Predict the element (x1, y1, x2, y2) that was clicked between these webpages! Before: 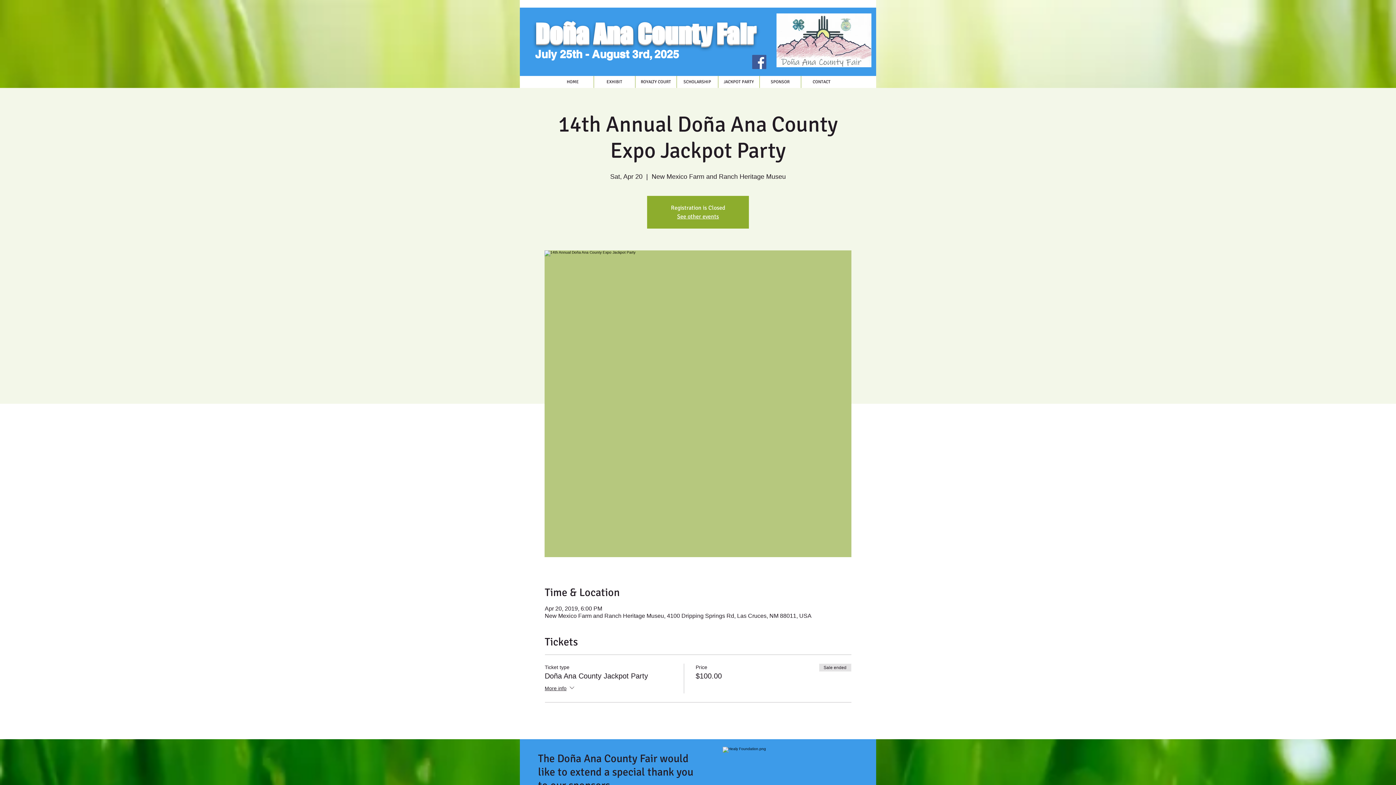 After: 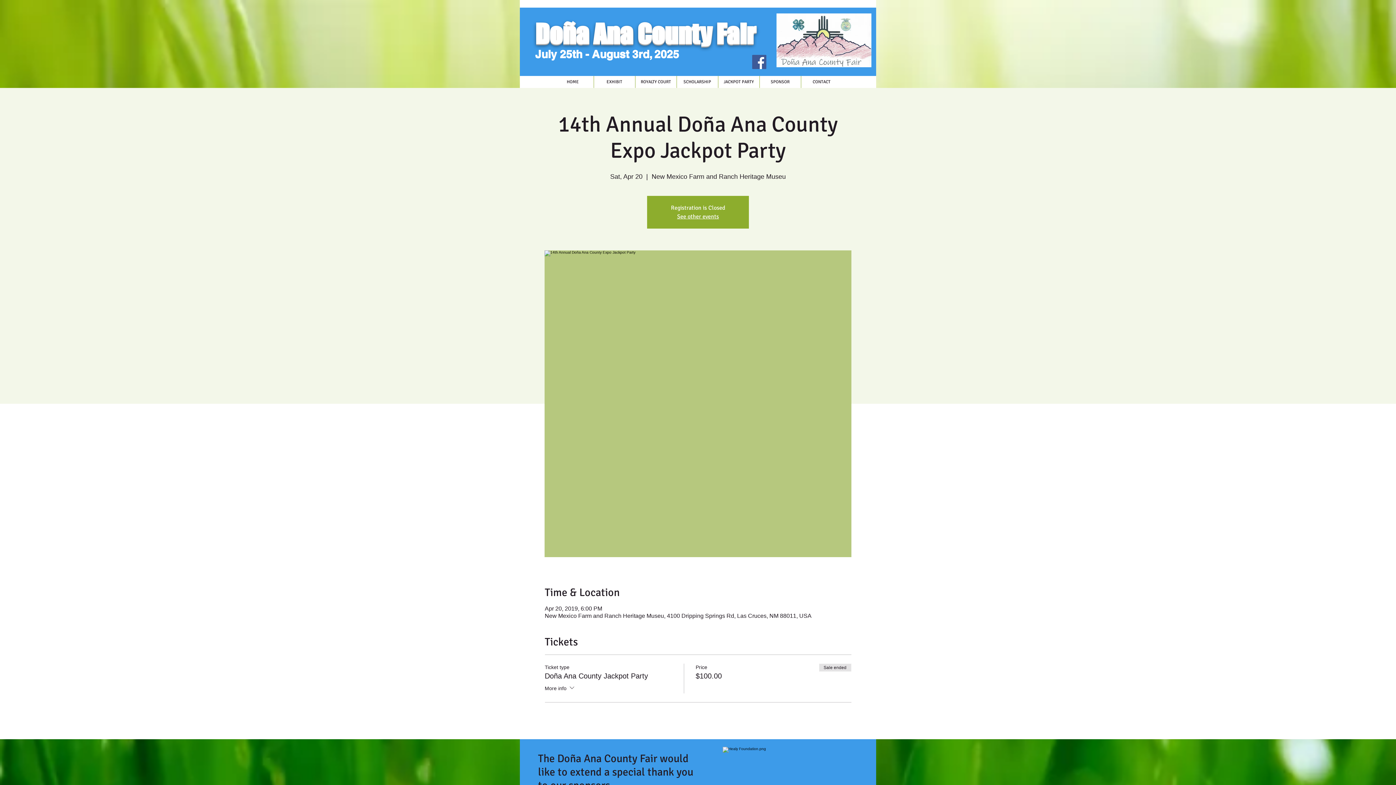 Action: label: More info bbox: (544, 684, 575, 693)